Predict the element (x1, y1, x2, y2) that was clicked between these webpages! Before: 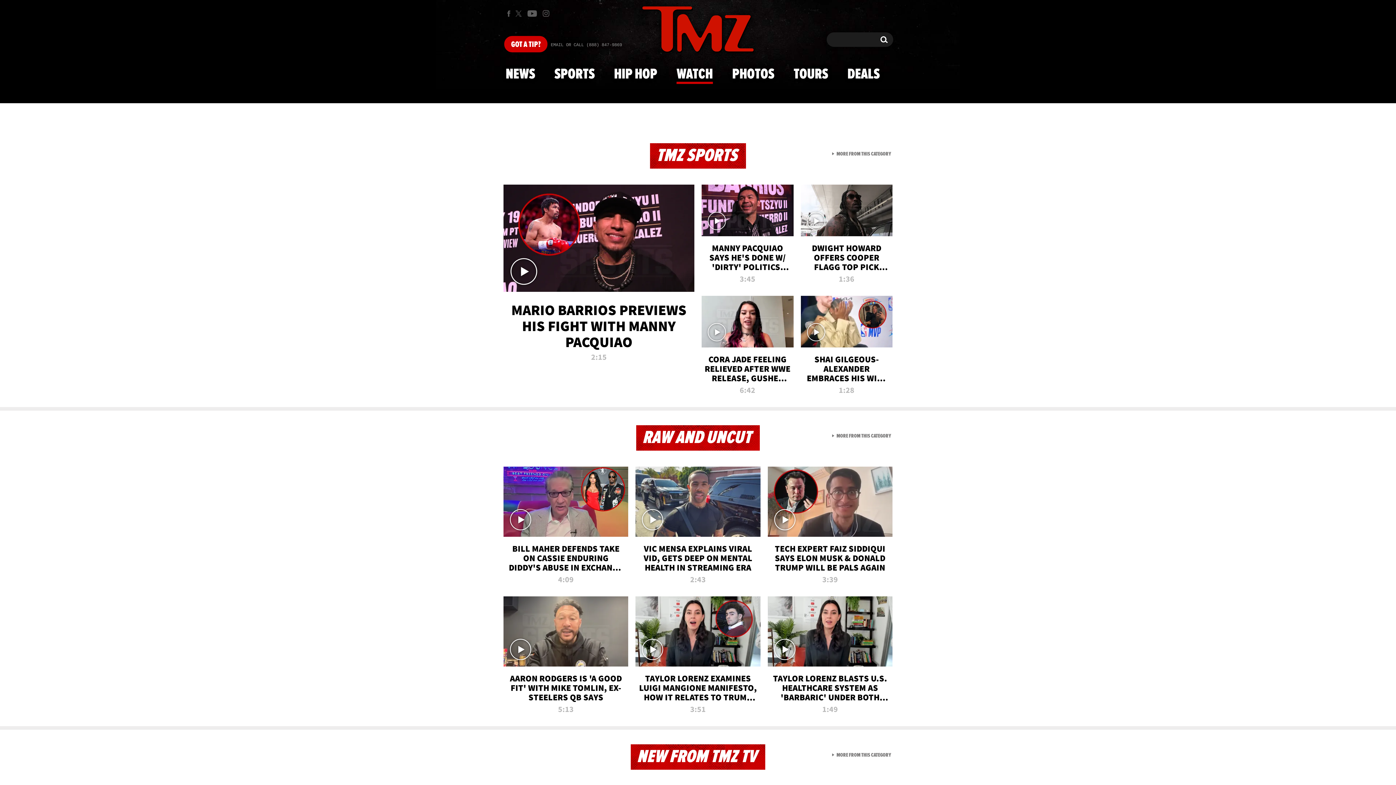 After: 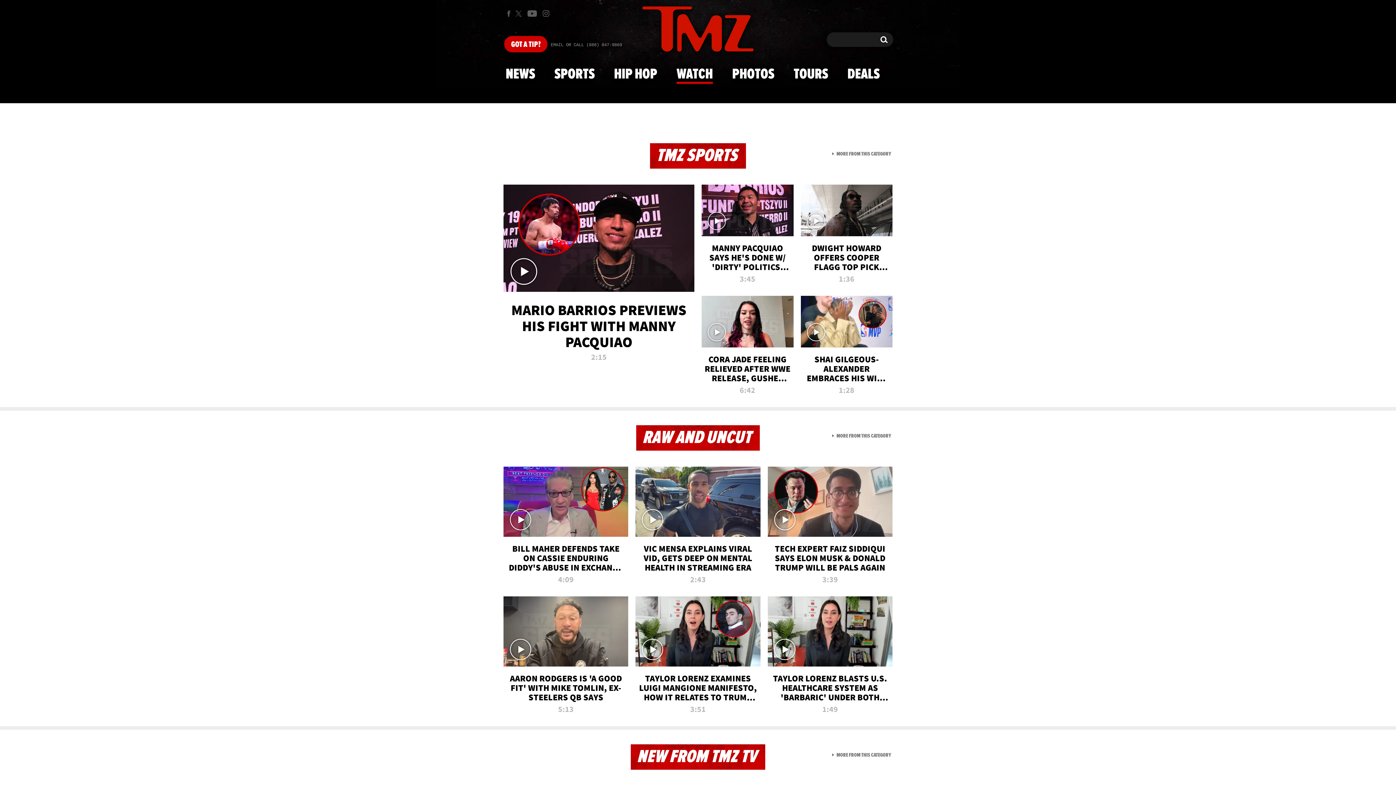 Action: bbox: (503, 596, 628, 717) label: AARON RODGERS IS 'A GOOD FIT' WITH MIKE TOMLIN, EX-STEELERS QB SAYS
5:13